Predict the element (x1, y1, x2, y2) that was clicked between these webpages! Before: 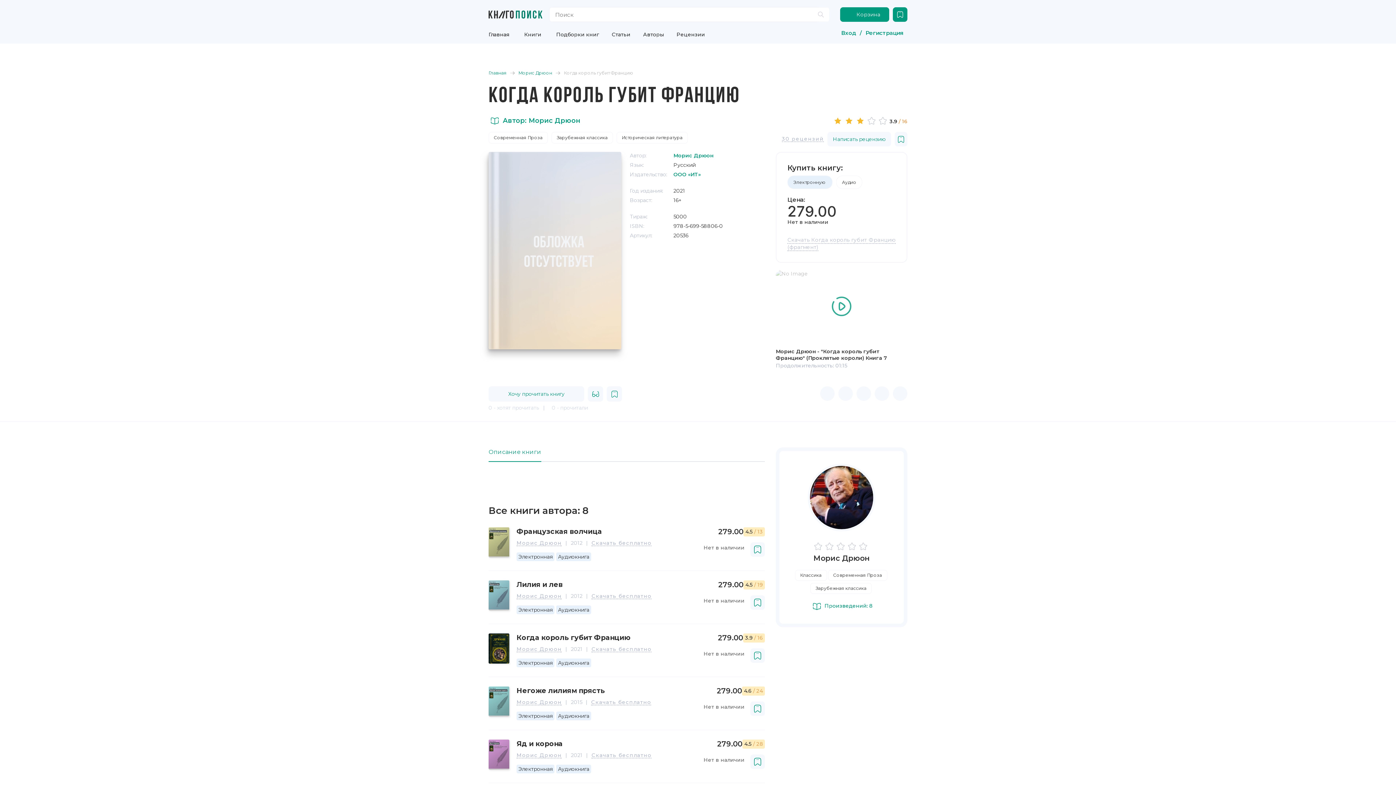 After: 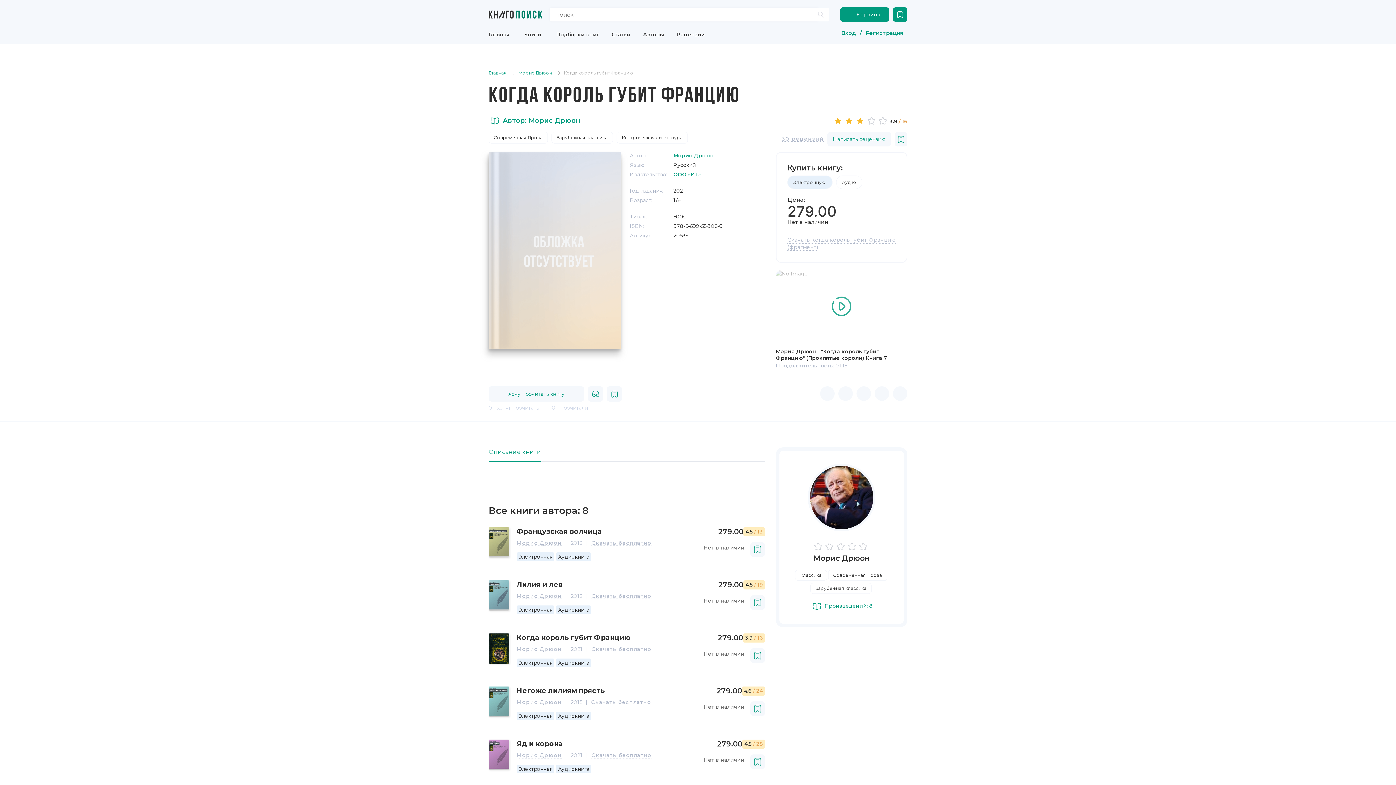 Action: label: Главная bbox: (488, 70, 506, 75)